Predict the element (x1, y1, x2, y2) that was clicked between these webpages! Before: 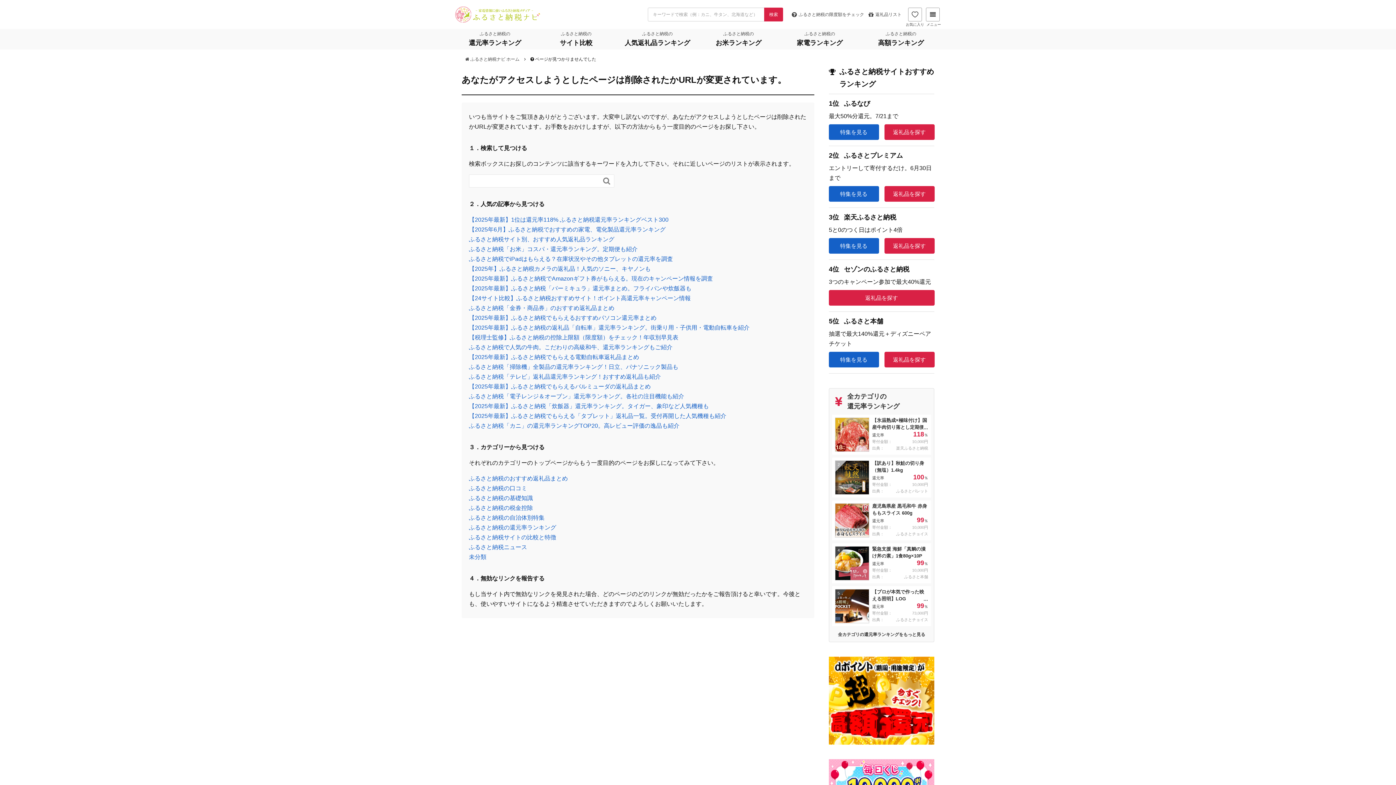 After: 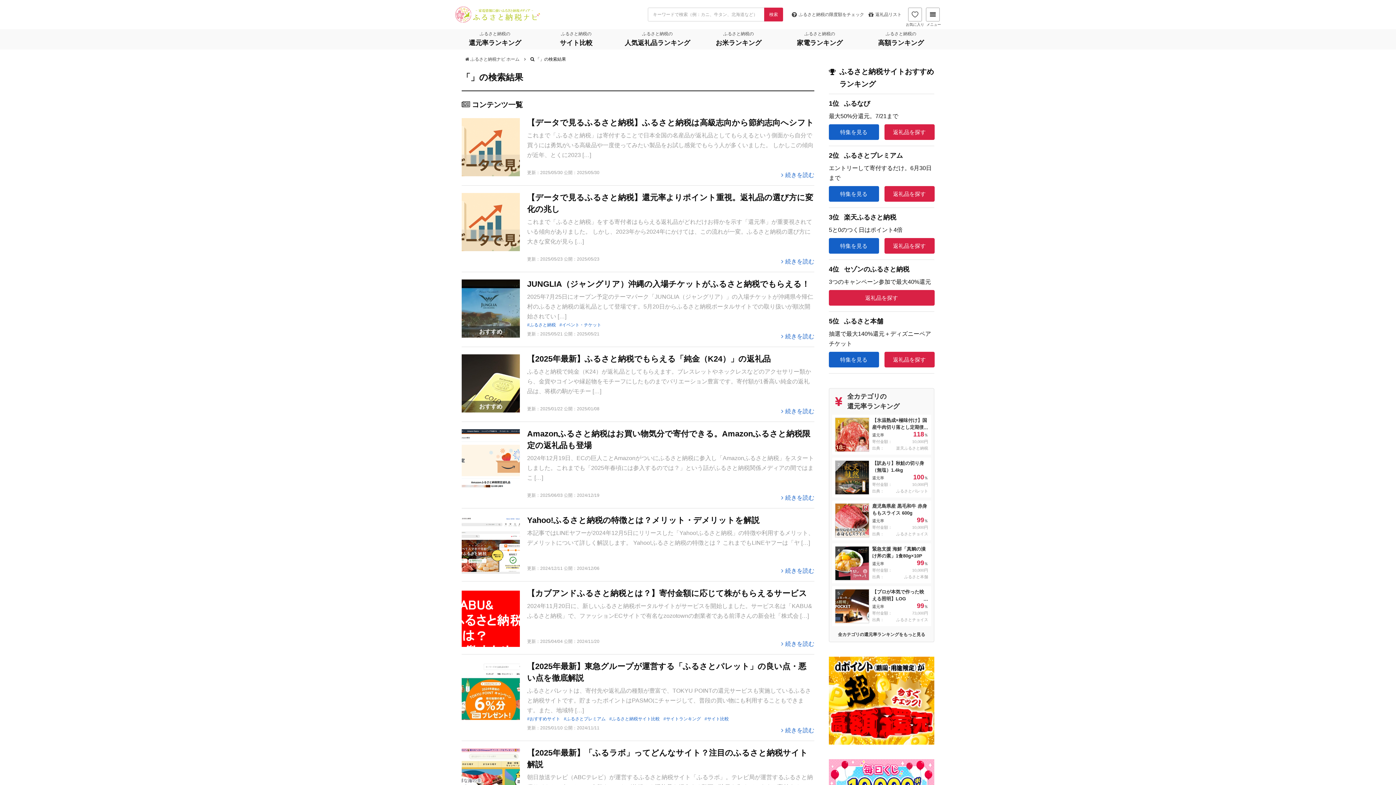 Action: label:  bbox: (599, 174, 614, 187)